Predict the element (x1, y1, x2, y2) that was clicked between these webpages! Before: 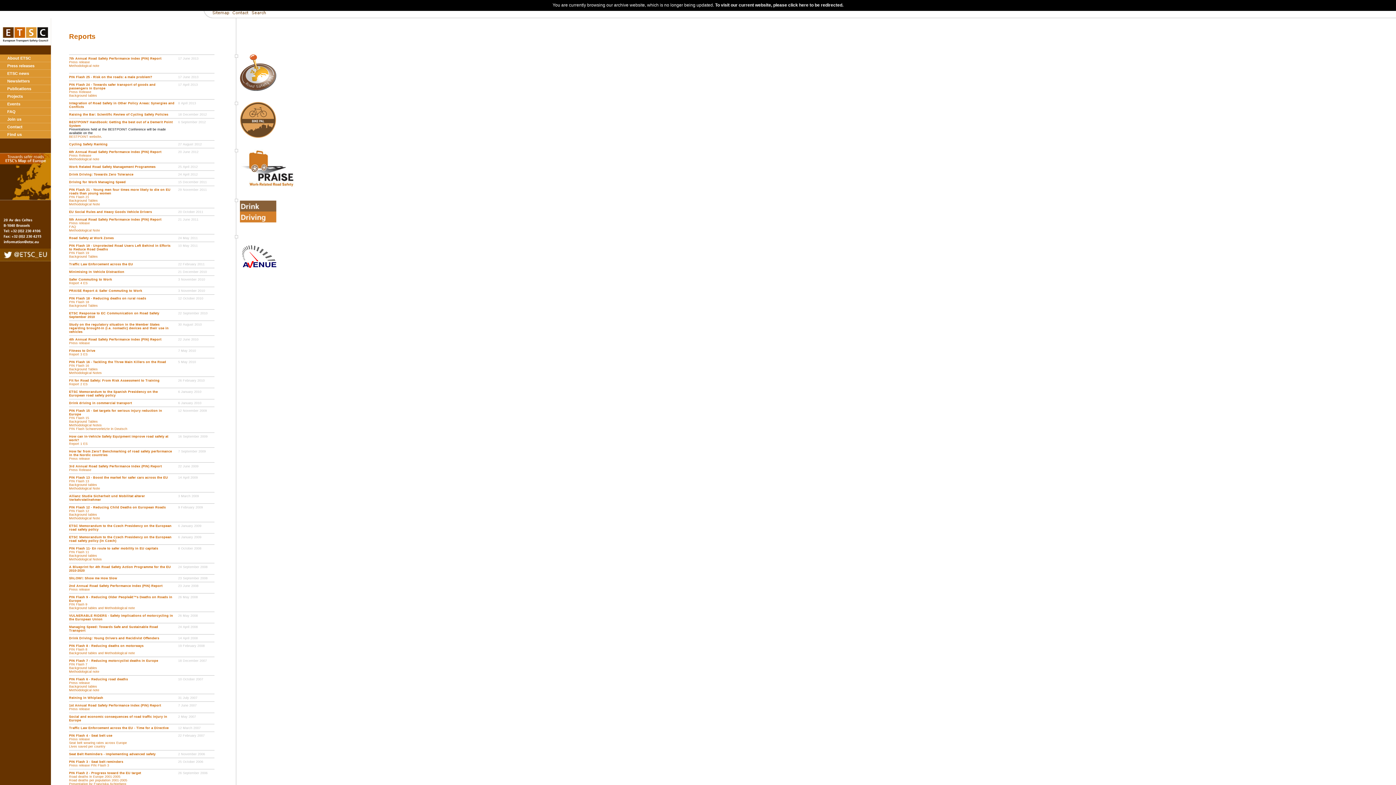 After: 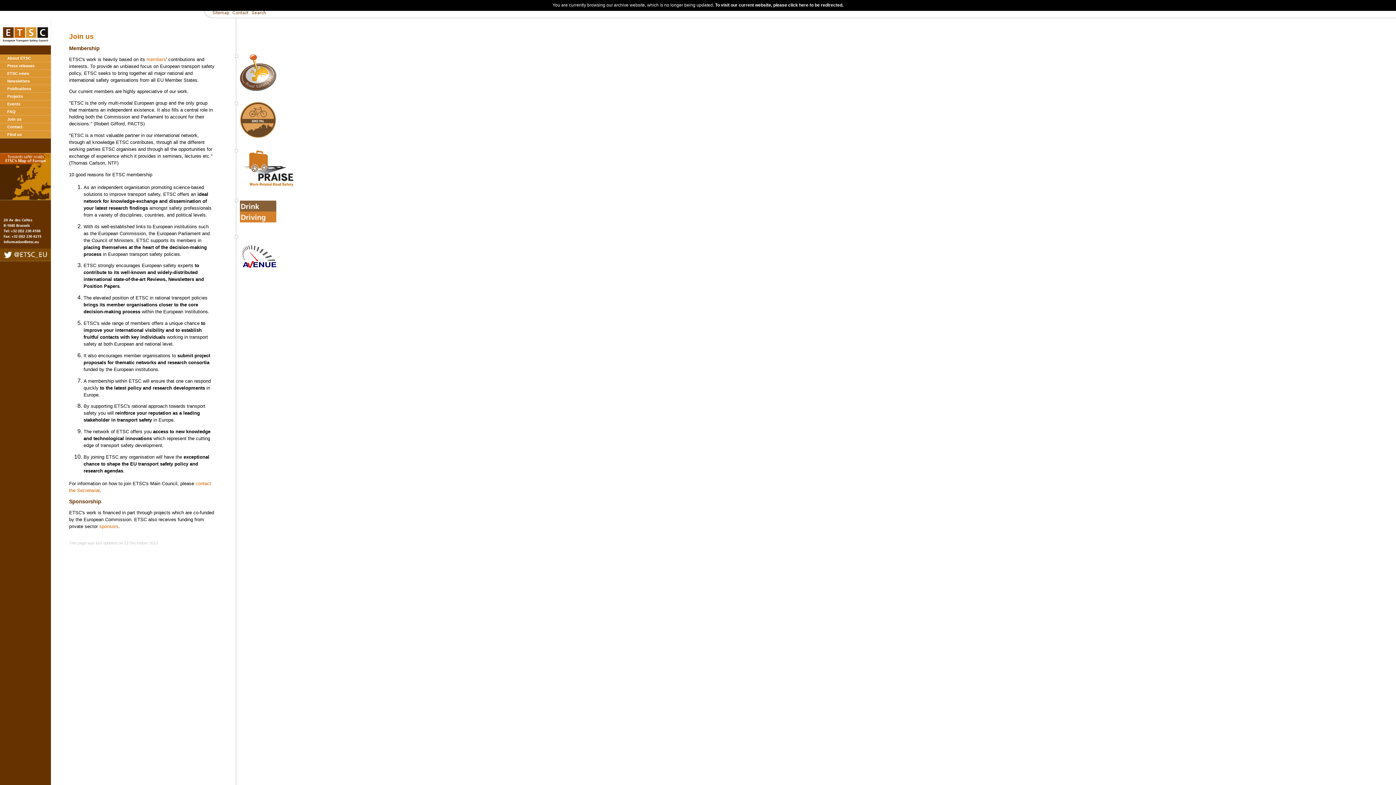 Action: label: Join us bbox: (0, 115, 50, 123)